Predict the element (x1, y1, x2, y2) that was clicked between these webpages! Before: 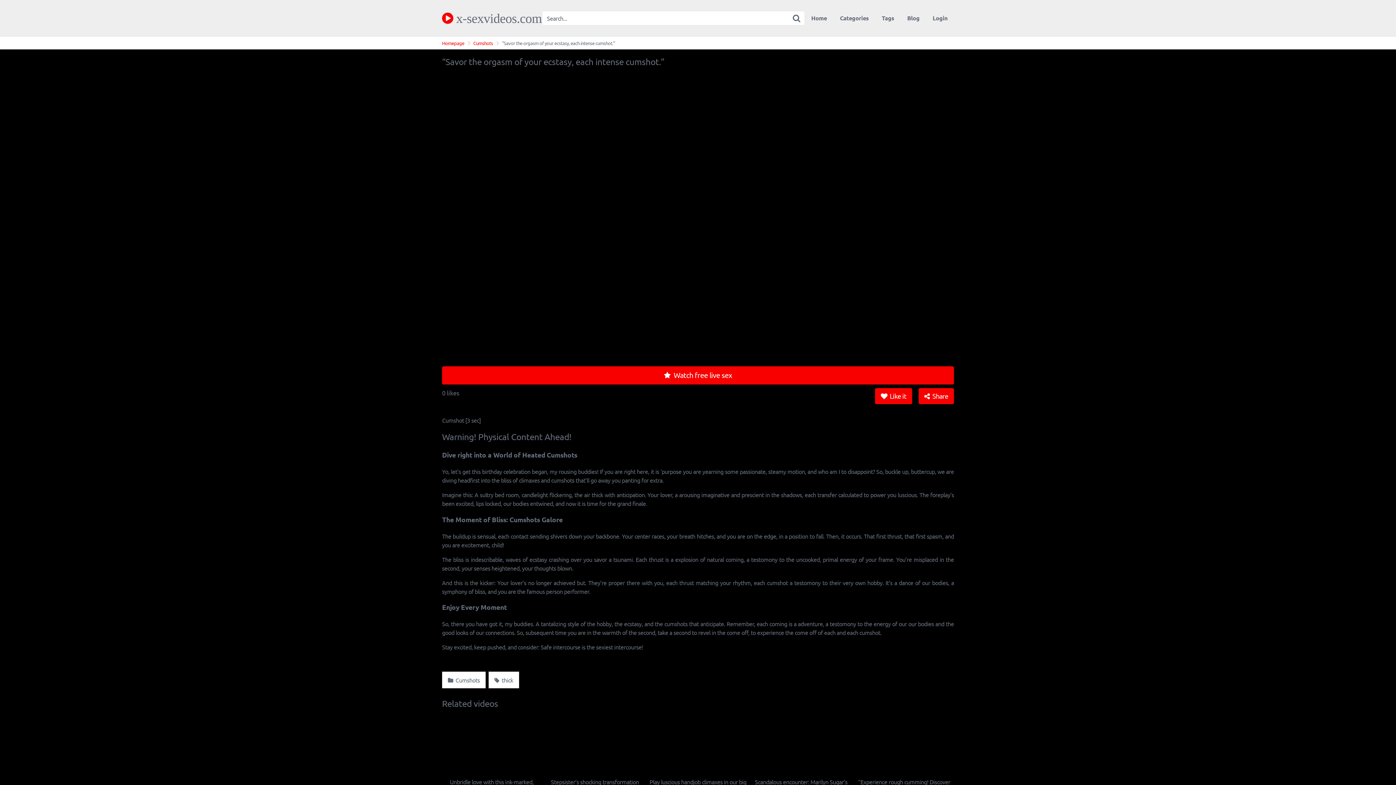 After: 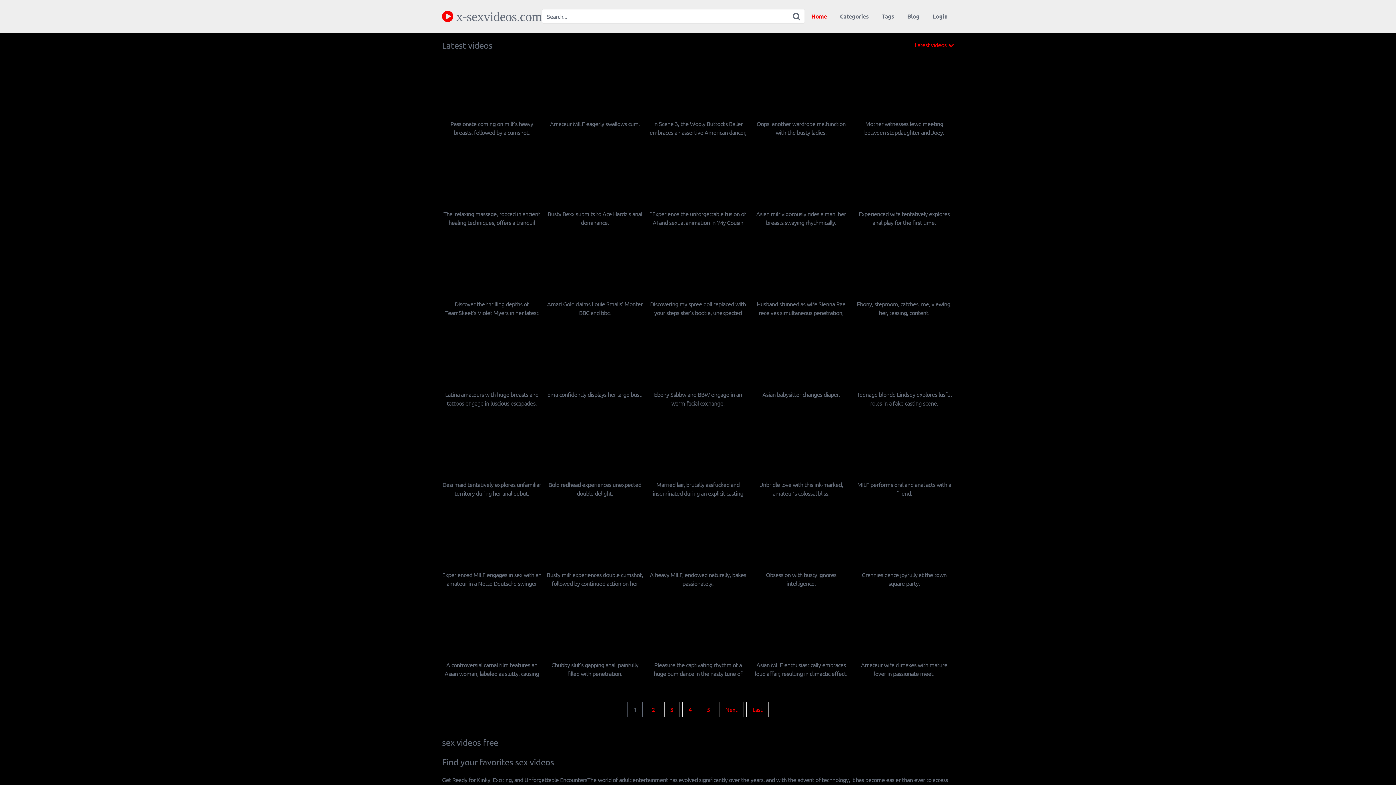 Action: bbox: (442, 39, 464, 46) label: Homepage